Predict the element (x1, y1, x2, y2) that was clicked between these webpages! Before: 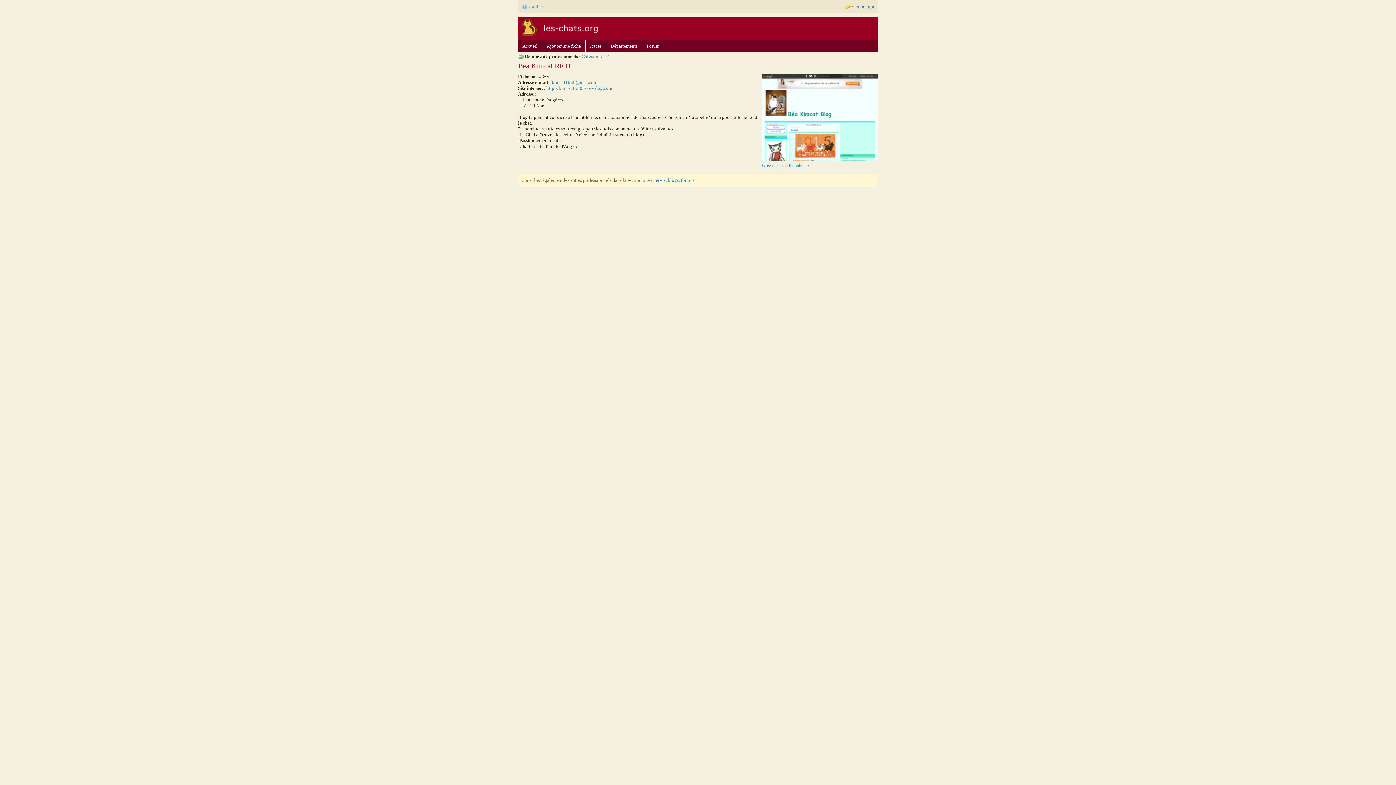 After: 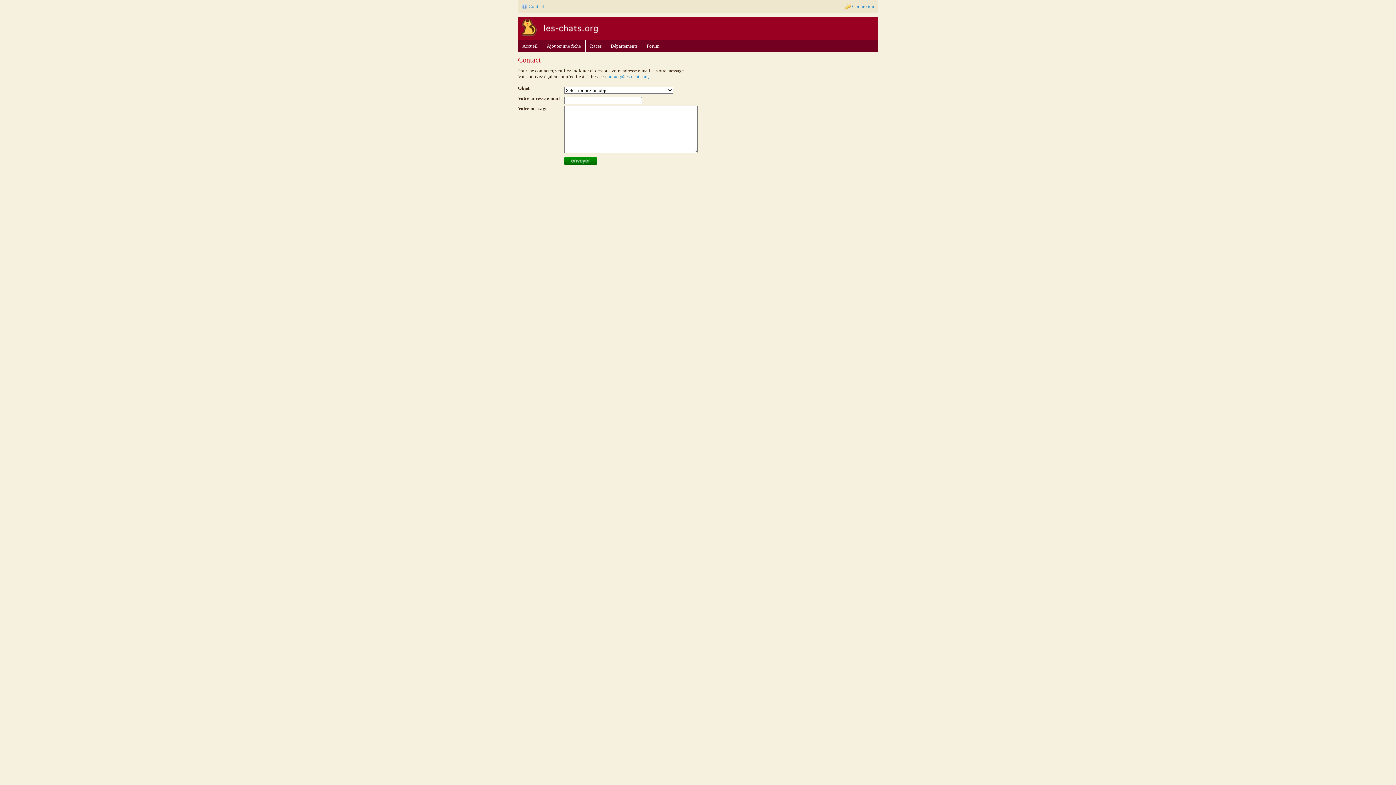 Action: label: Contact bbox: (521, 2, 544, 10)